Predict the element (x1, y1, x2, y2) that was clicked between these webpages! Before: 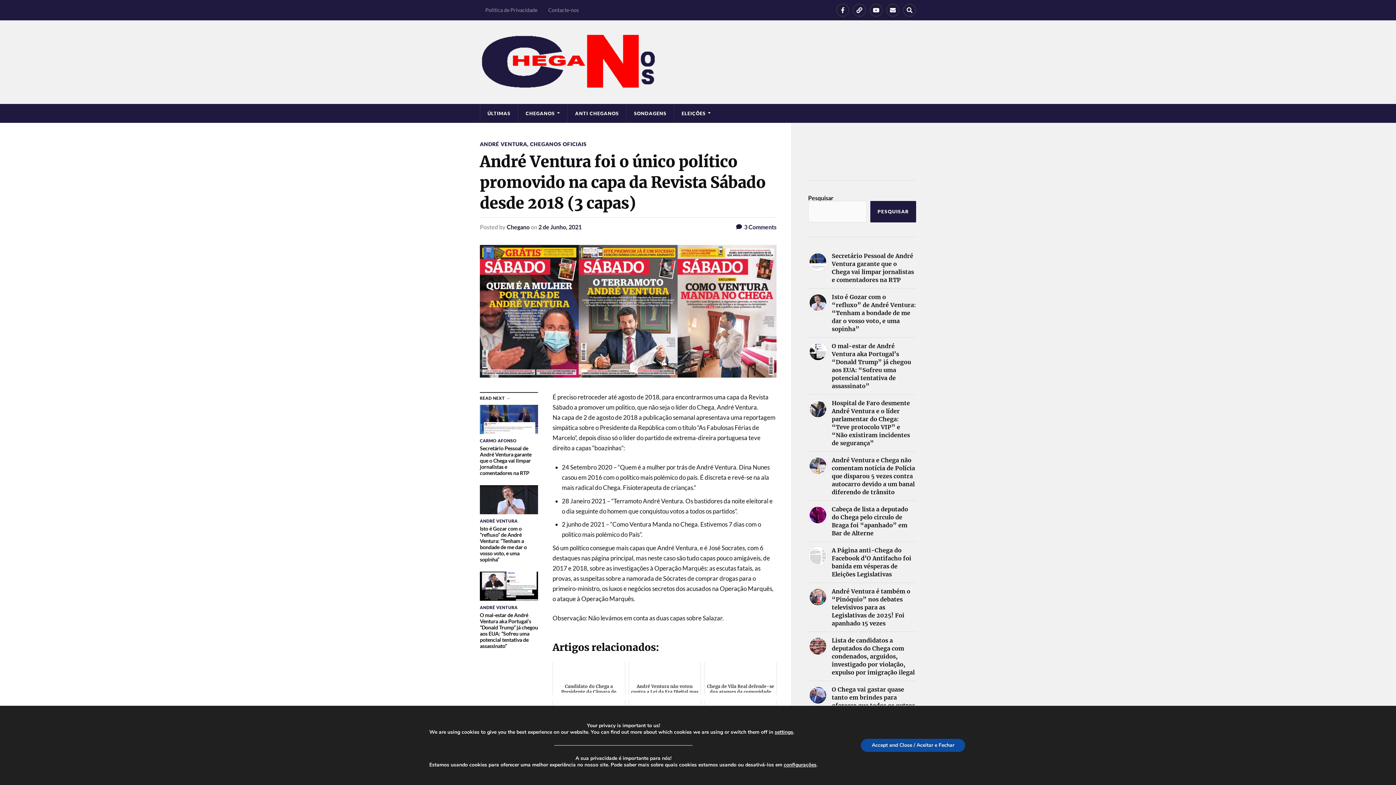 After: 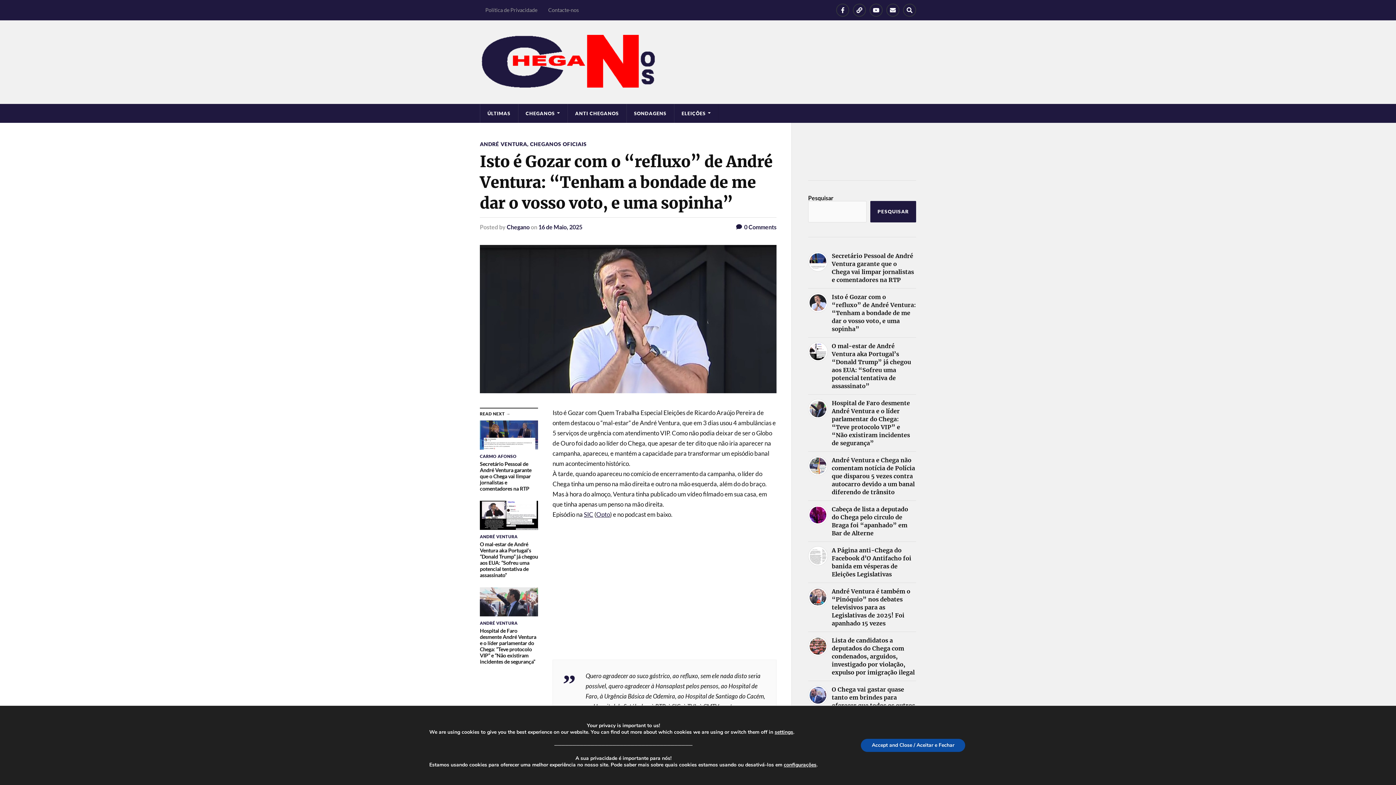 Action: bbox: (808, 293, 916, 333) label: Isto é Gozar com o “refluxo” de André Ventura: “Tenham a bondade de me dar o vosso voto, e uma sopinha”